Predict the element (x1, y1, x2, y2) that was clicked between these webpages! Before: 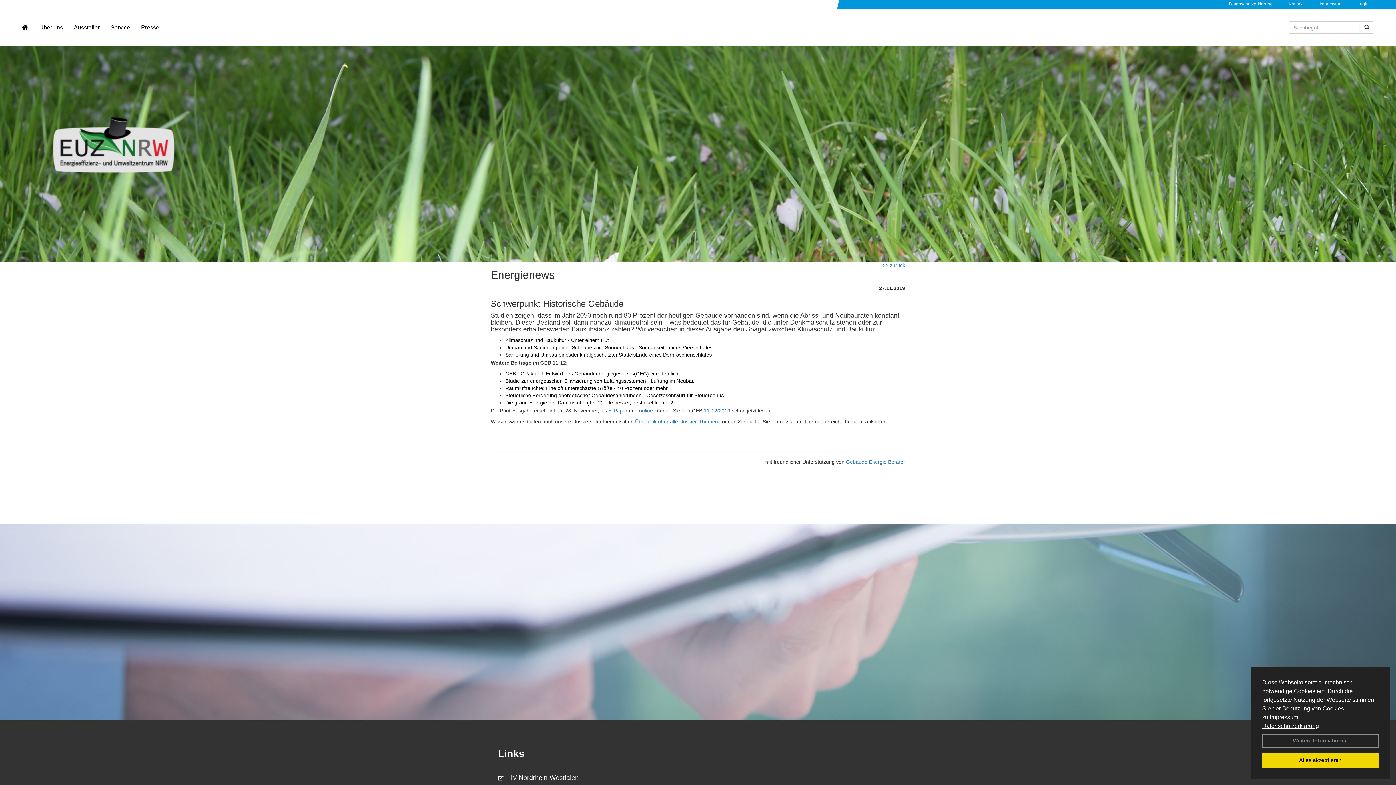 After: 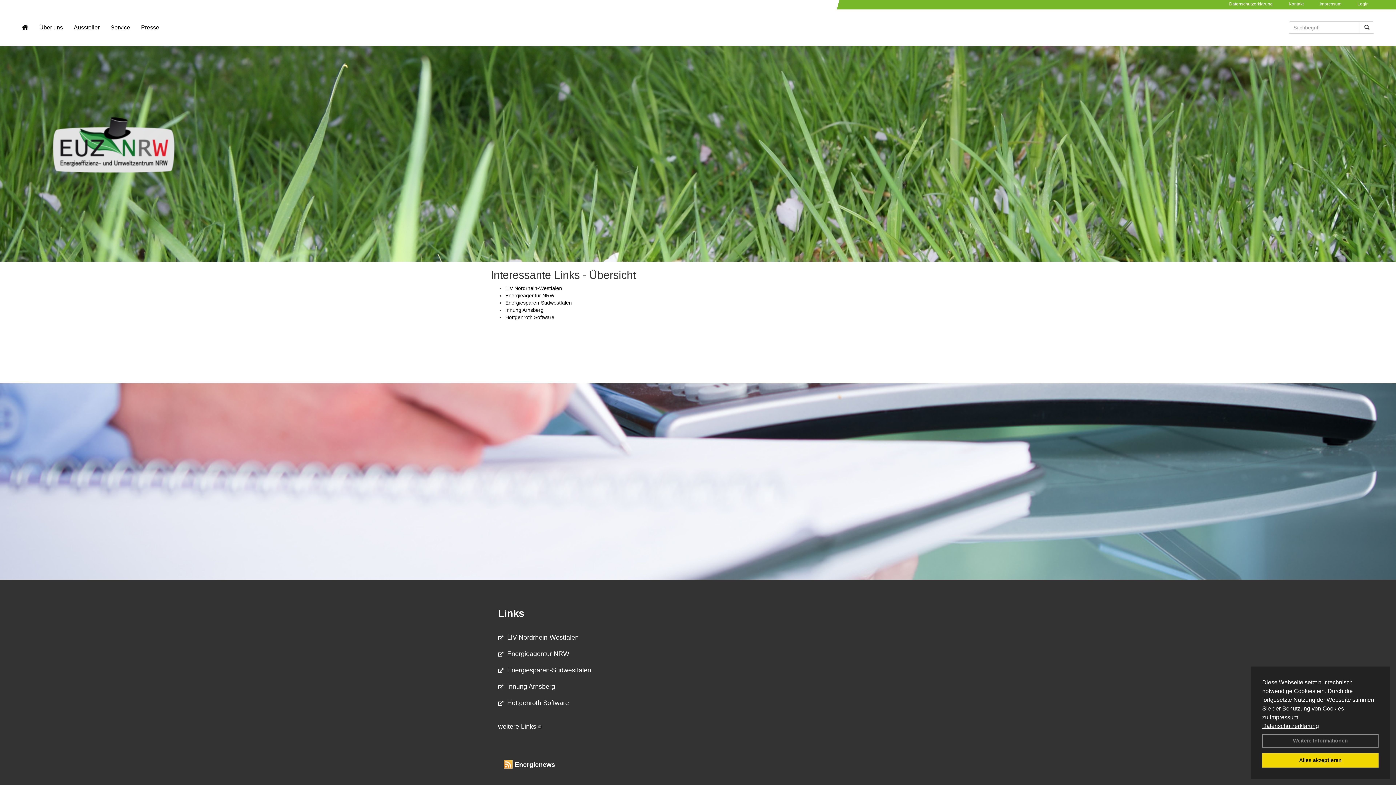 Action: label: Links bbox: (498, 748, 524, 759)